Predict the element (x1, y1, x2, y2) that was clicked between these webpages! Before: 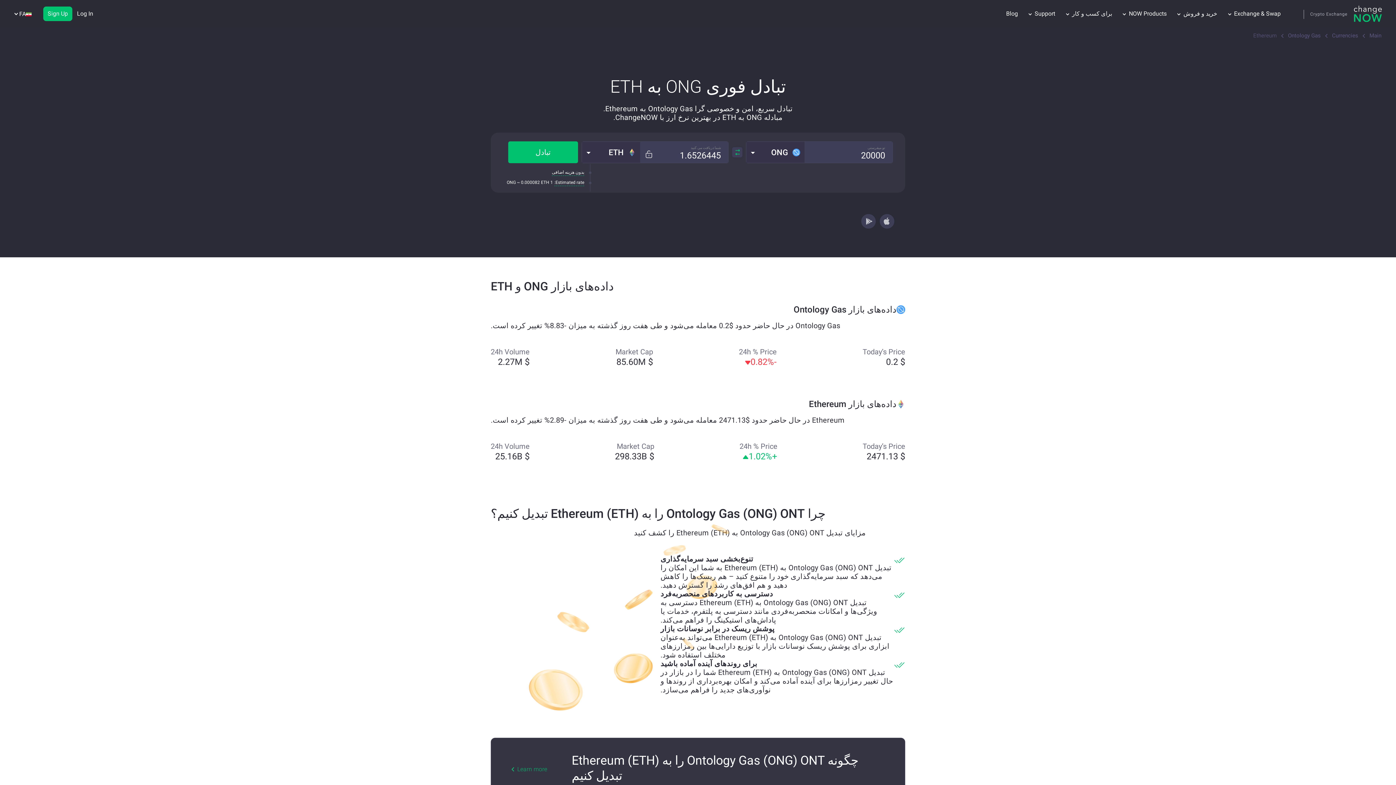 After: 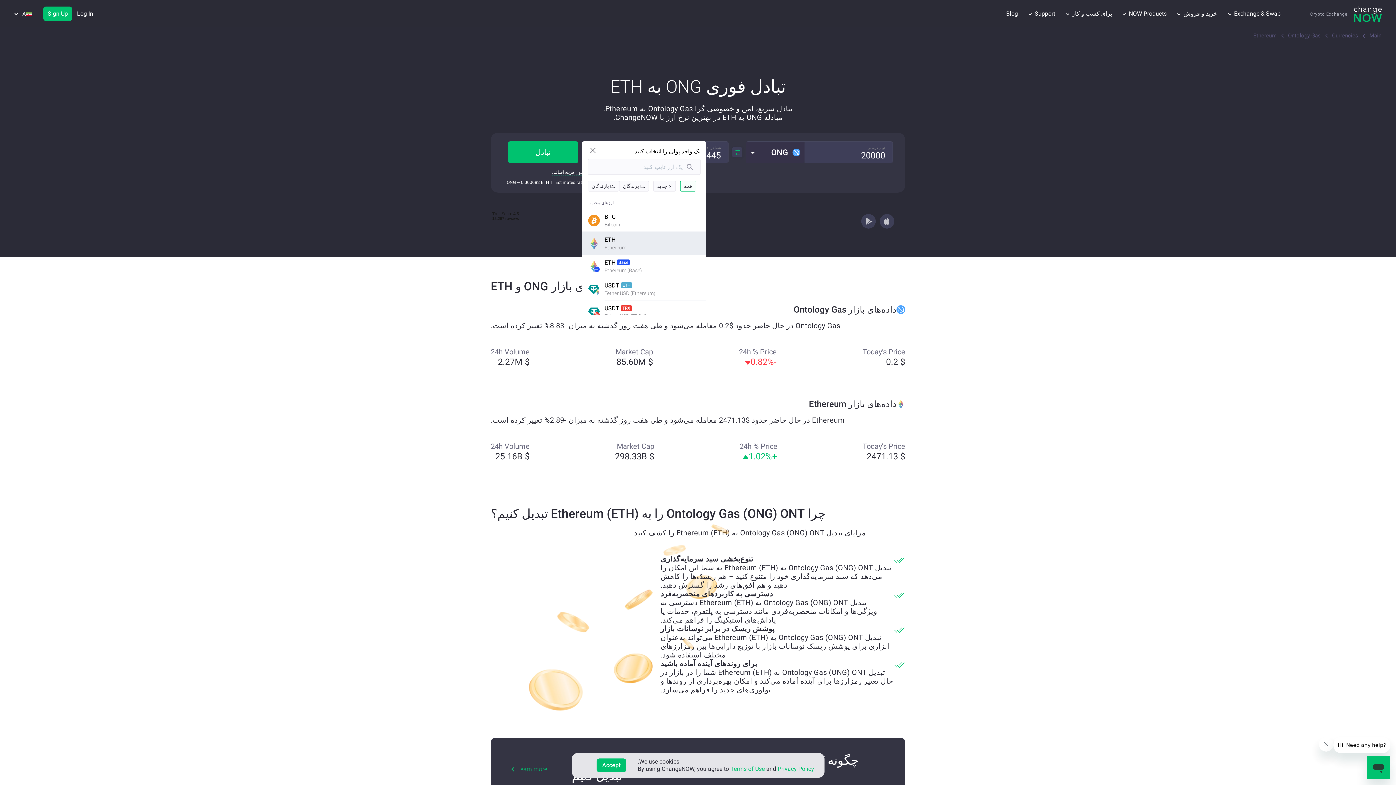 Action: label: ETH bbox: (582, 141, 640, 162)